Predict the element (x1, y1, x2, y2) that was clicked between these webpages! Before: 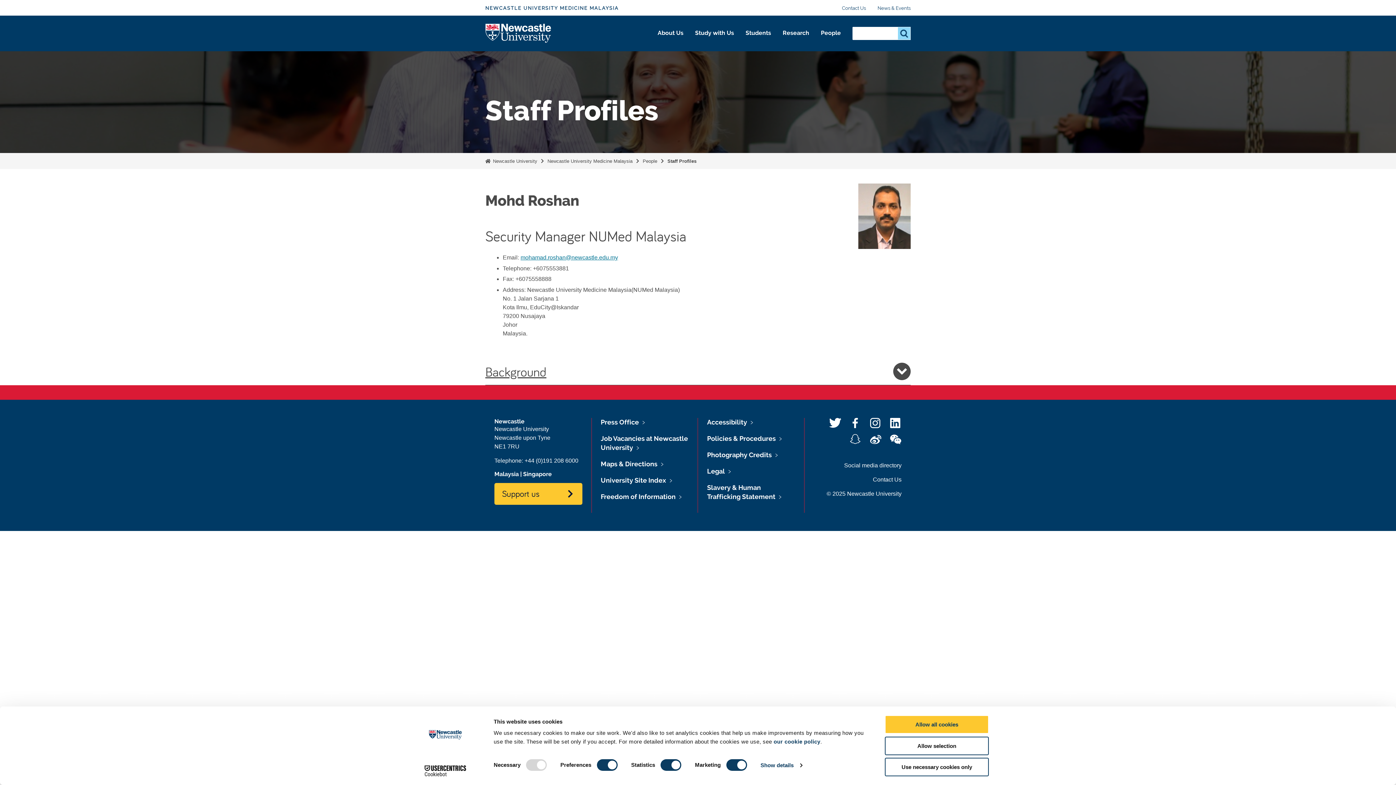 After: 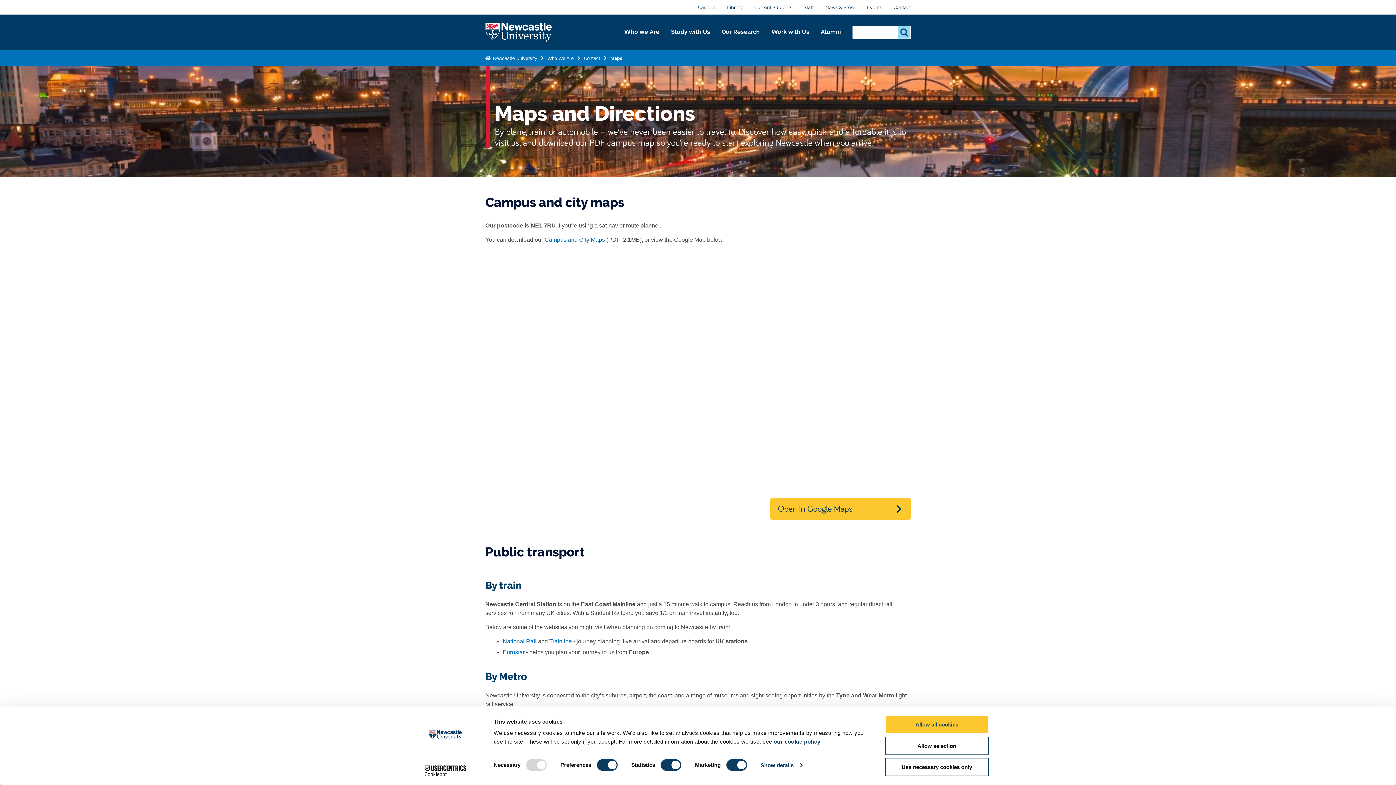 Action: bbox: (600, 460, 657, 467) label: Maps & Directions